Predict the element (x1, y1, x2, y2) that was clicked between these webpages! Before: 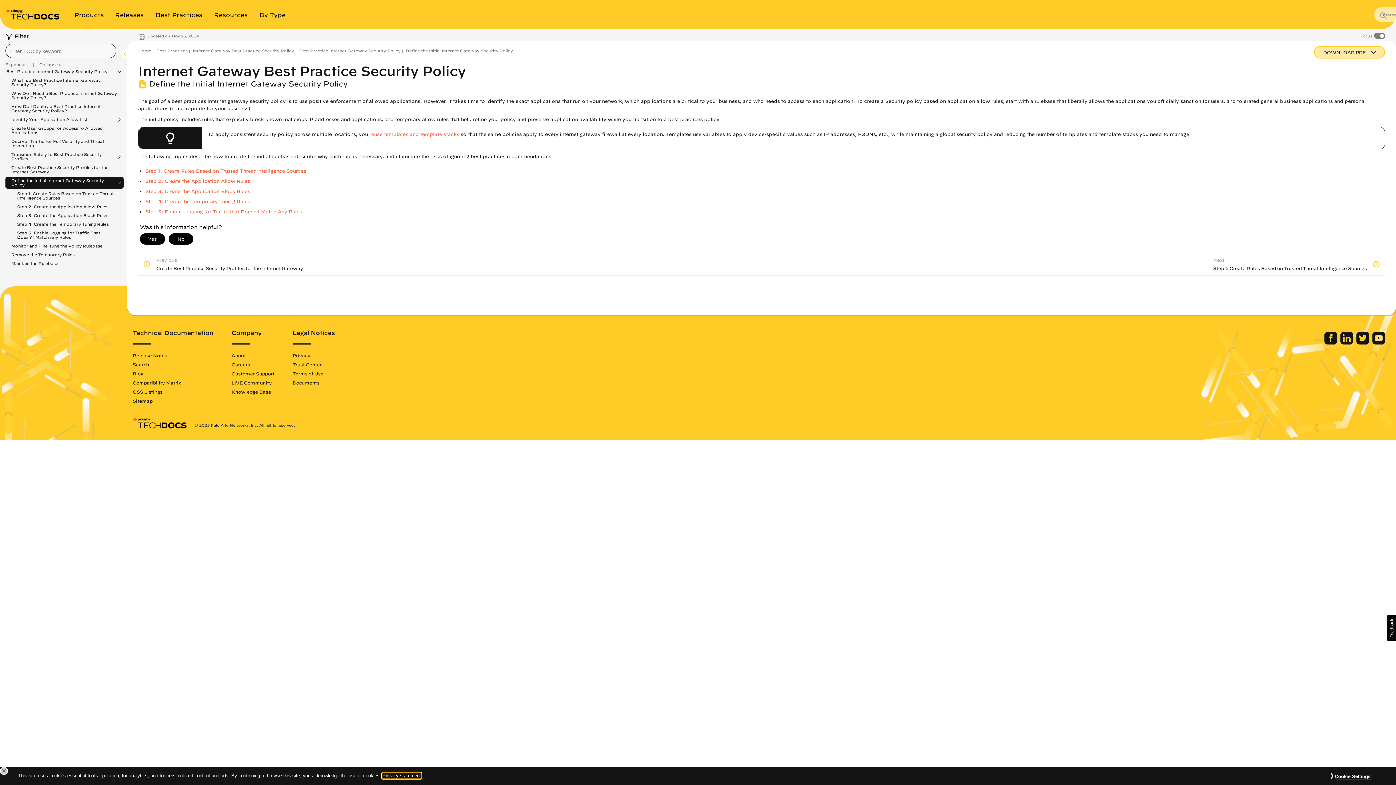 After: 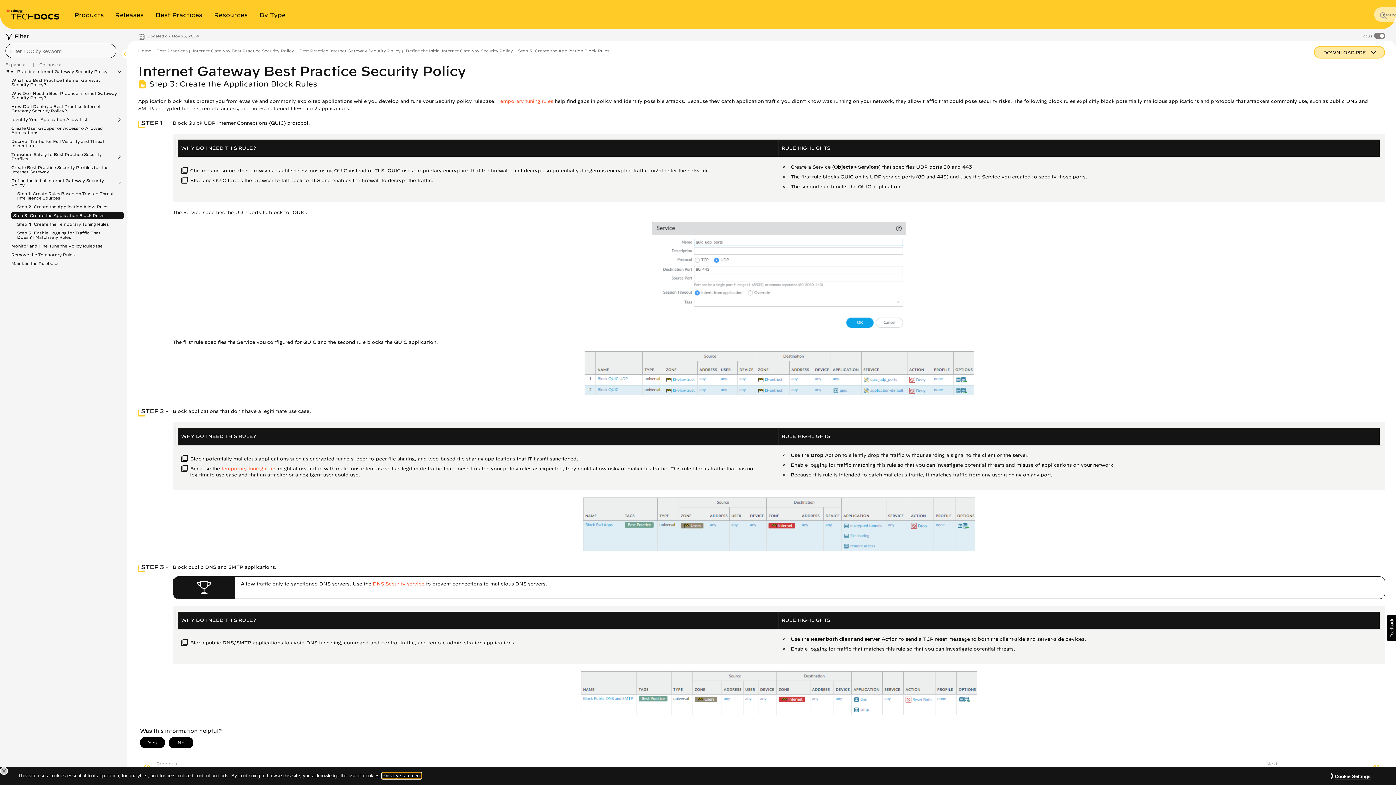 Action: bbox: (145, 188, 250, 194) label: Step 3: Create the Application Block Rules